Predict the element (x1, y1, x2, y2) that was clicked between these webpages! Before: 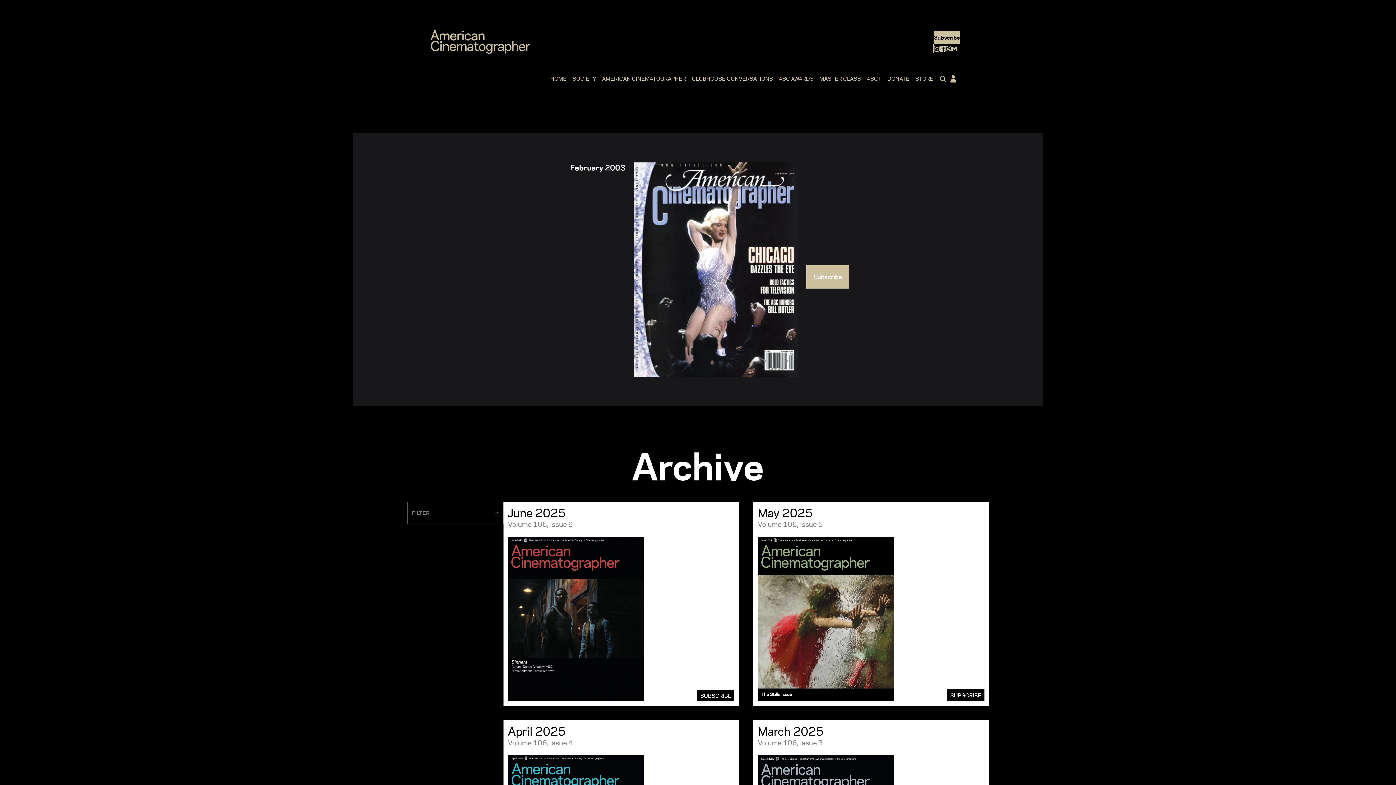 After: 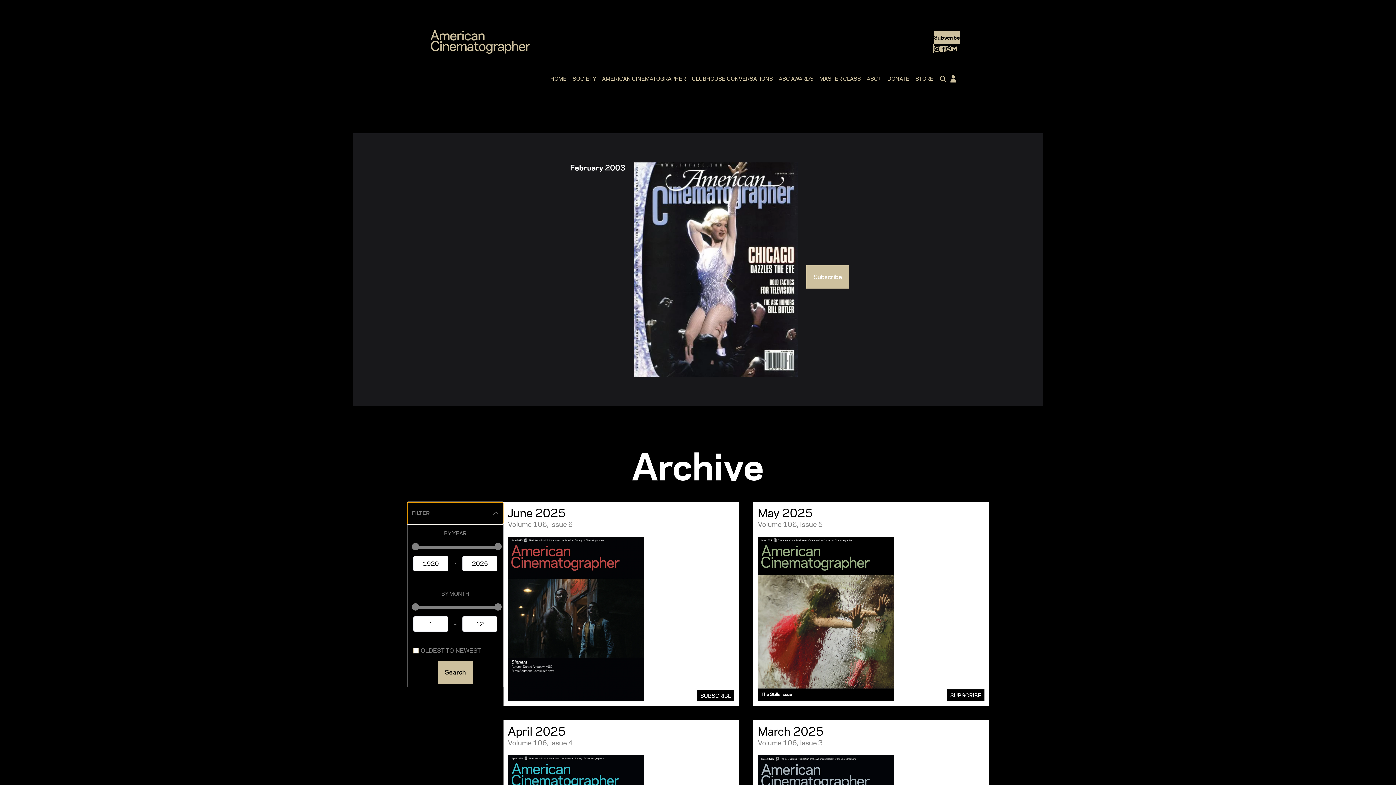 Action: bbox: (407, 502, 503, 524) label: FILTER